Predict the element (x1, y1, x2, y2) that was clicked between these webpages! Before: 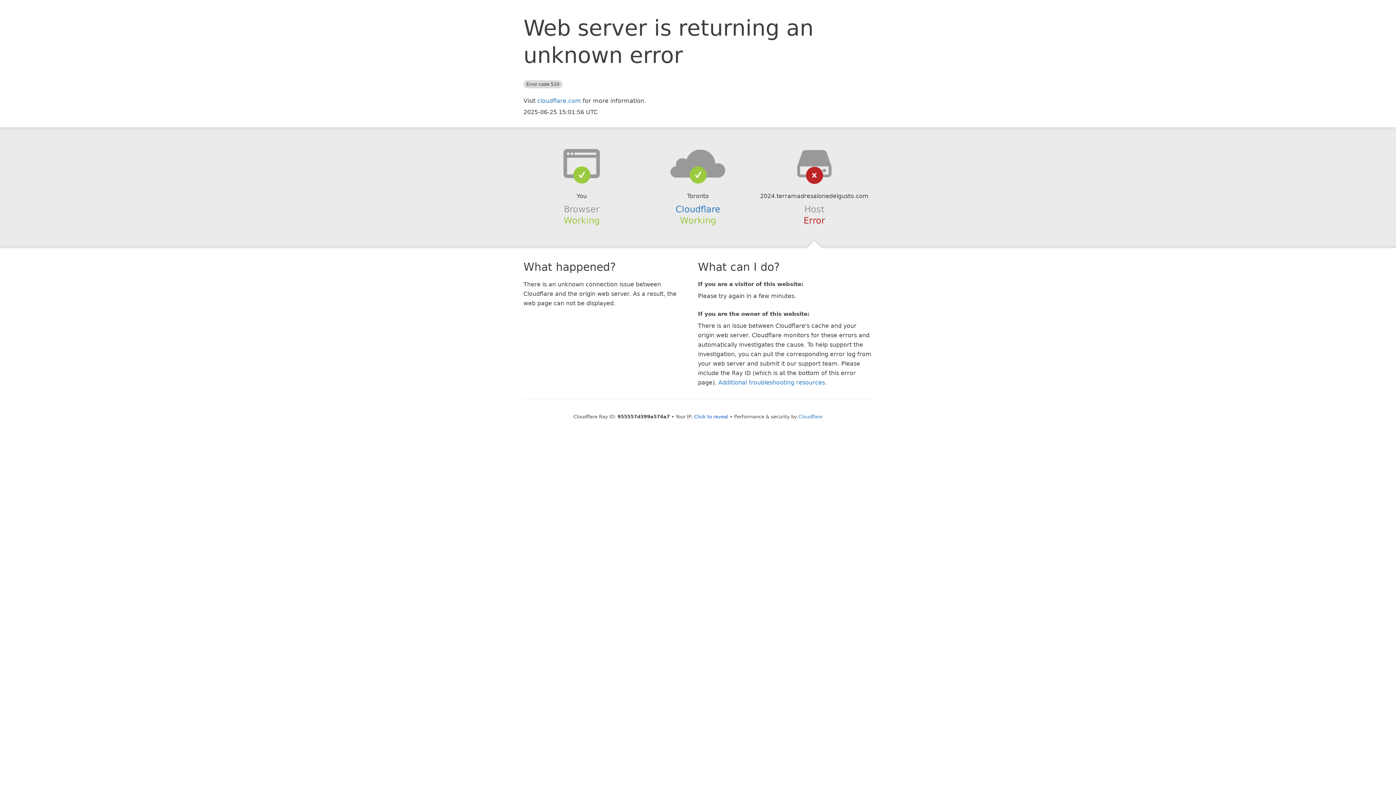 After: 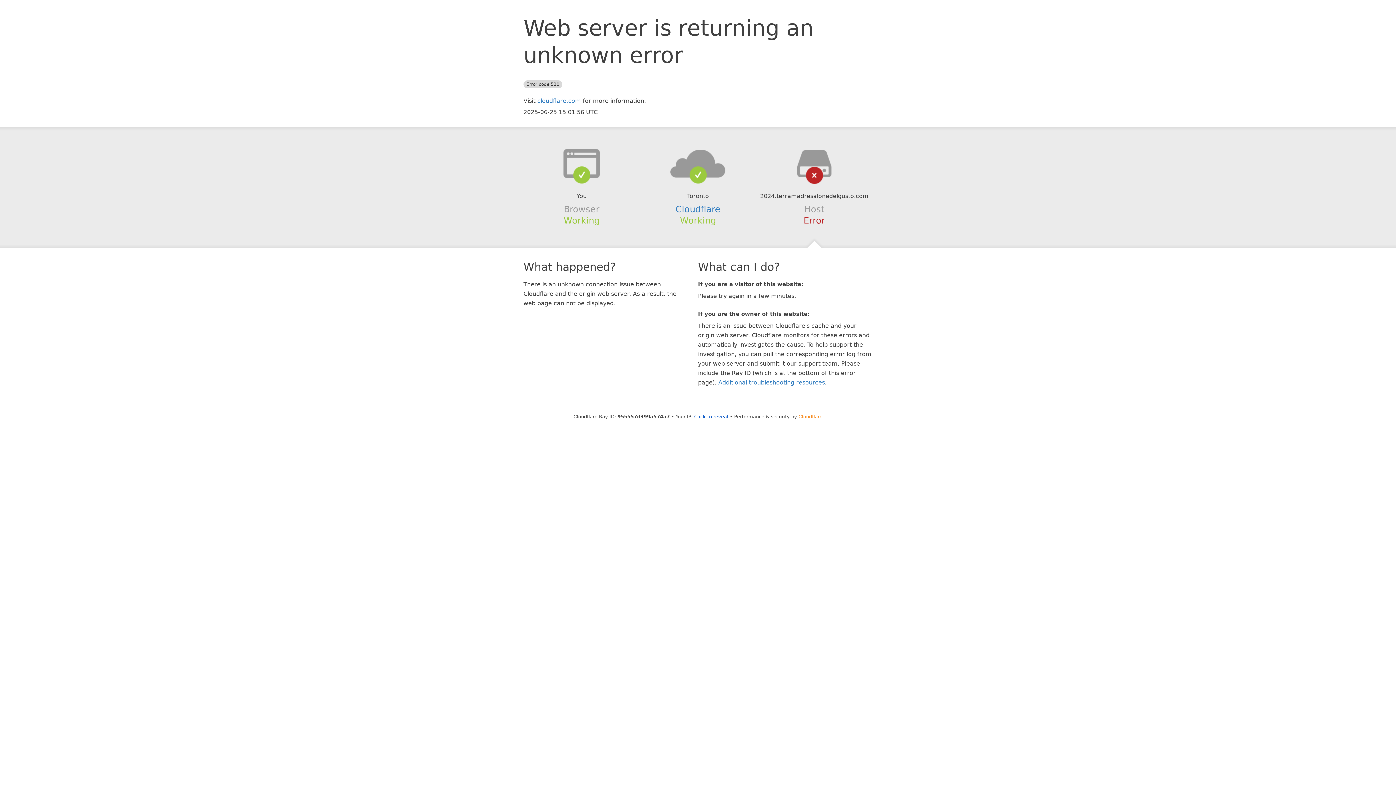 Action: bbox: (798, 414, 822, 419) label: Cloudflare